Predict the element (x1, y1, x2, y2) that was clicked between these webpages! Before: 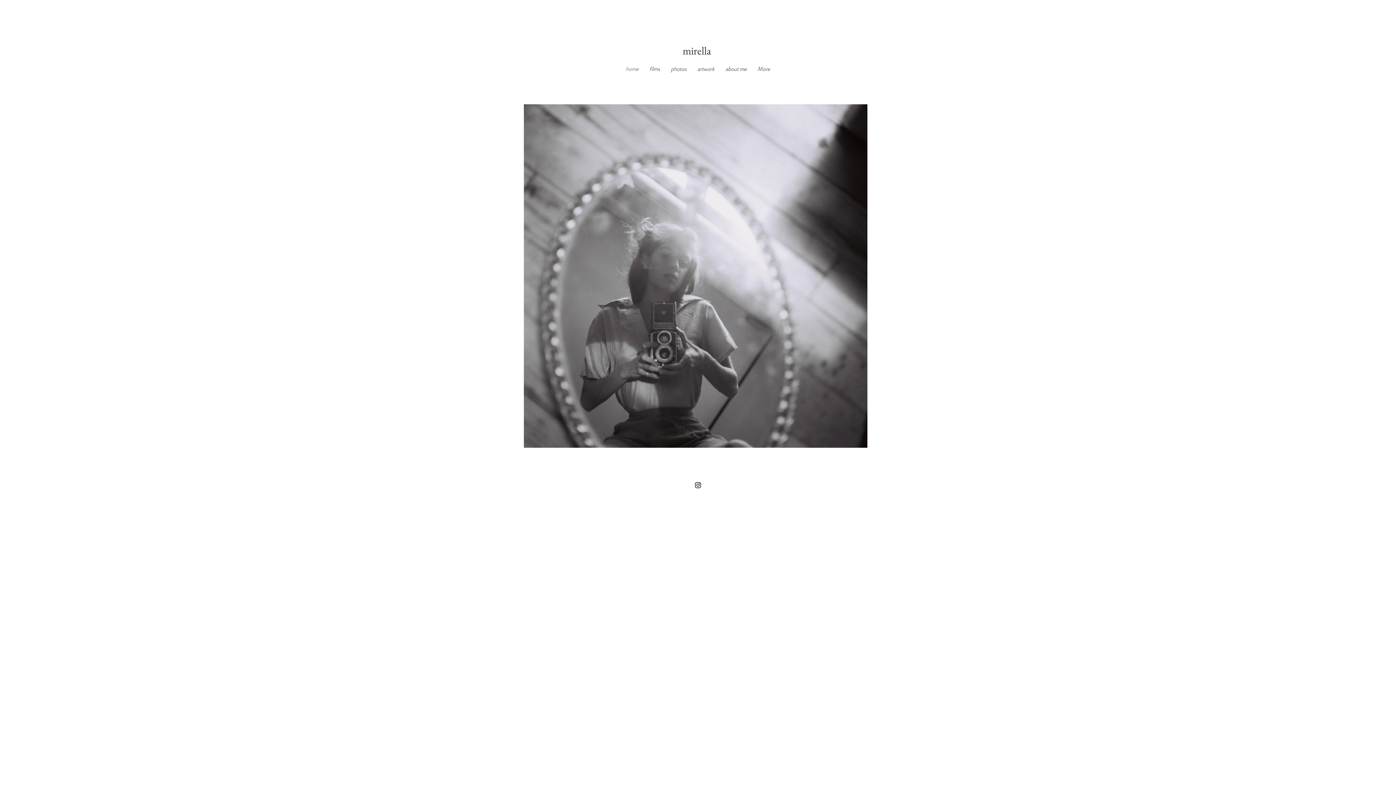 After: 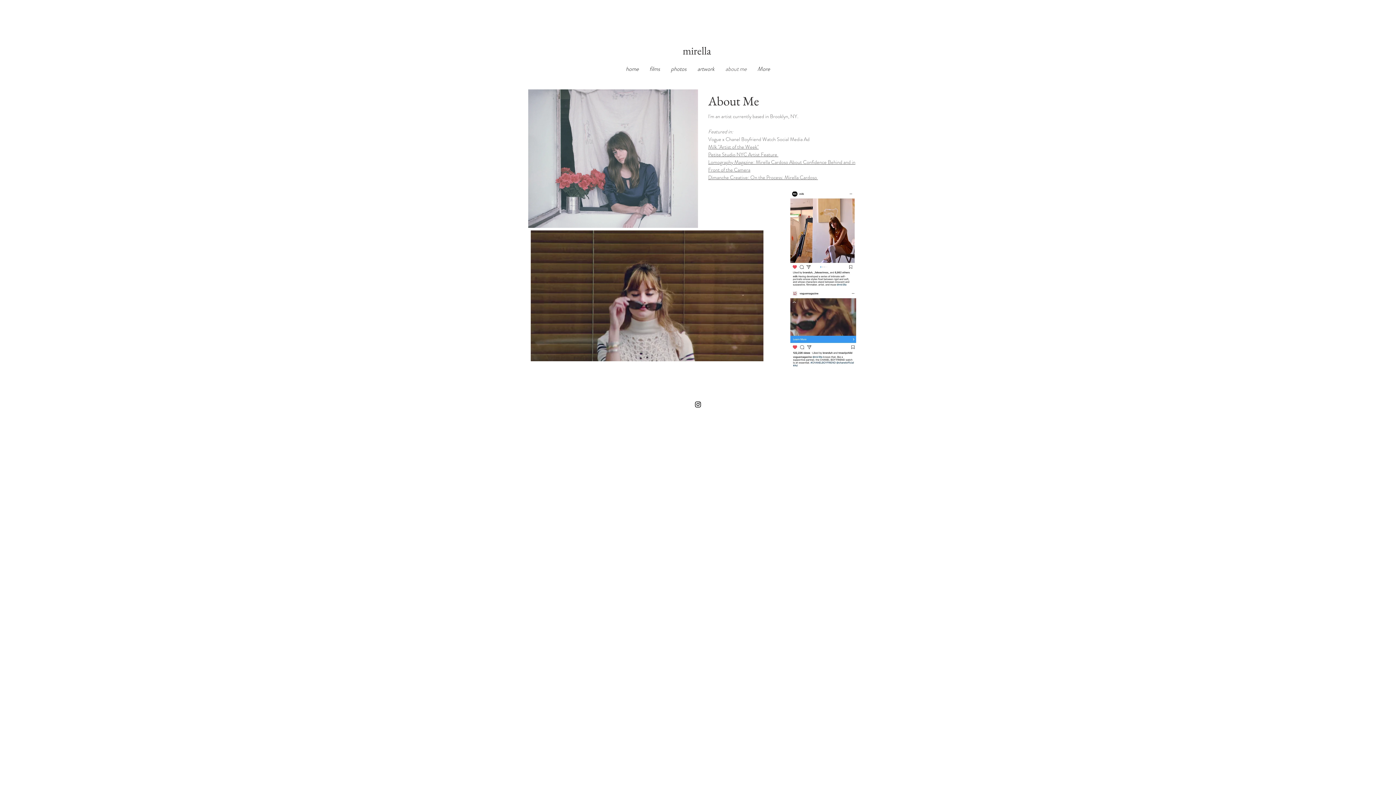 Action: bbox: (720, 60, 752, 77) label: about me